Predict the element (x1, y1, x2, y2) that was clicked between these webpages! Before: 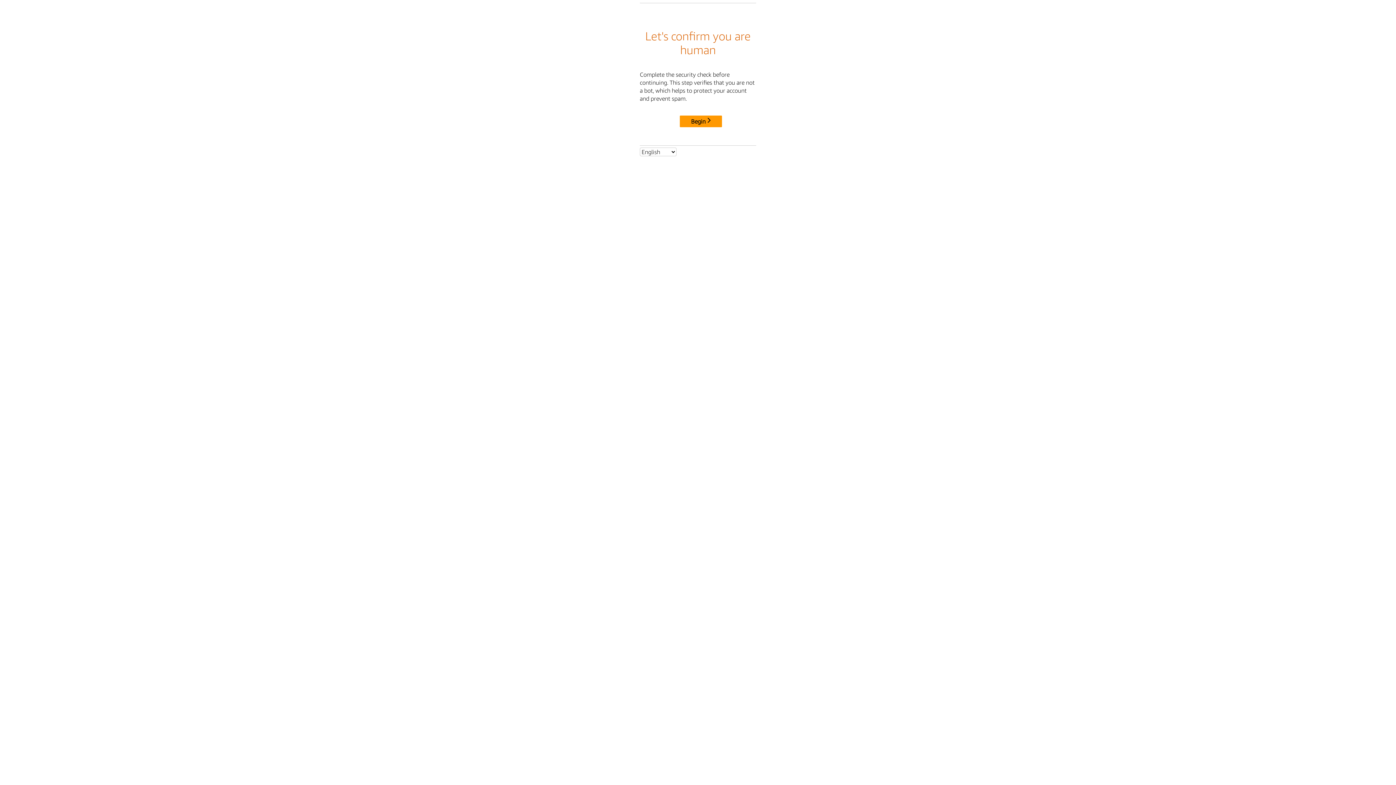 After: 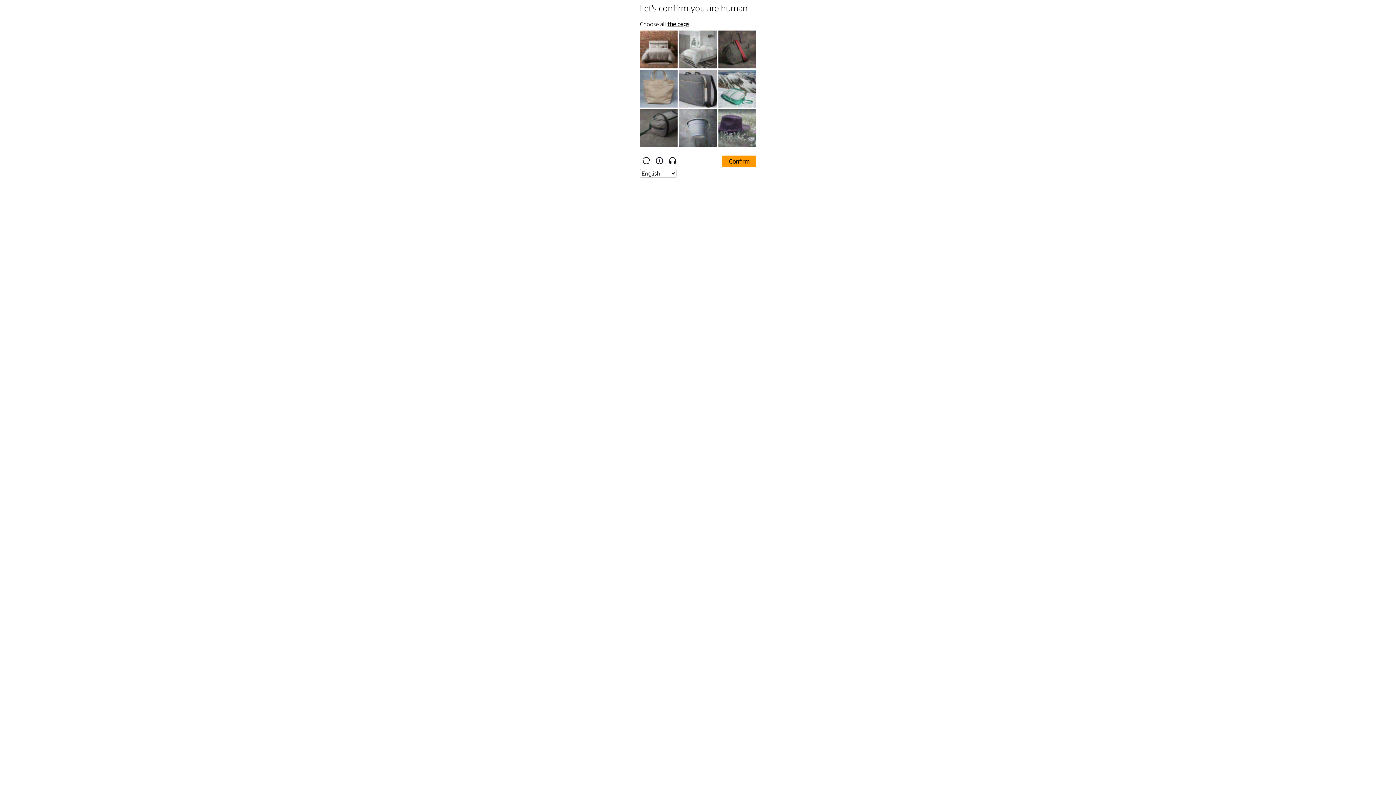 Action: label: Begin bbox: (680, 115, 722, 127)